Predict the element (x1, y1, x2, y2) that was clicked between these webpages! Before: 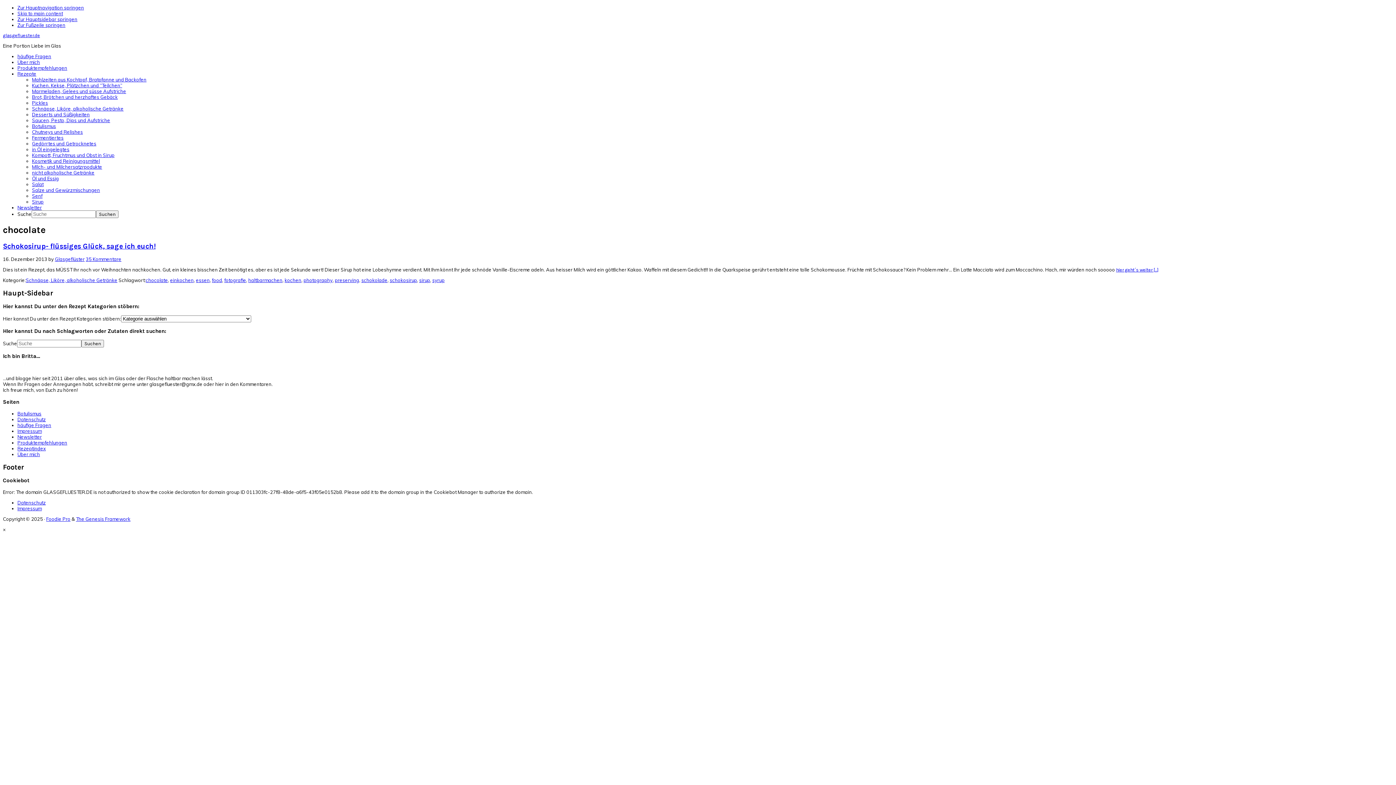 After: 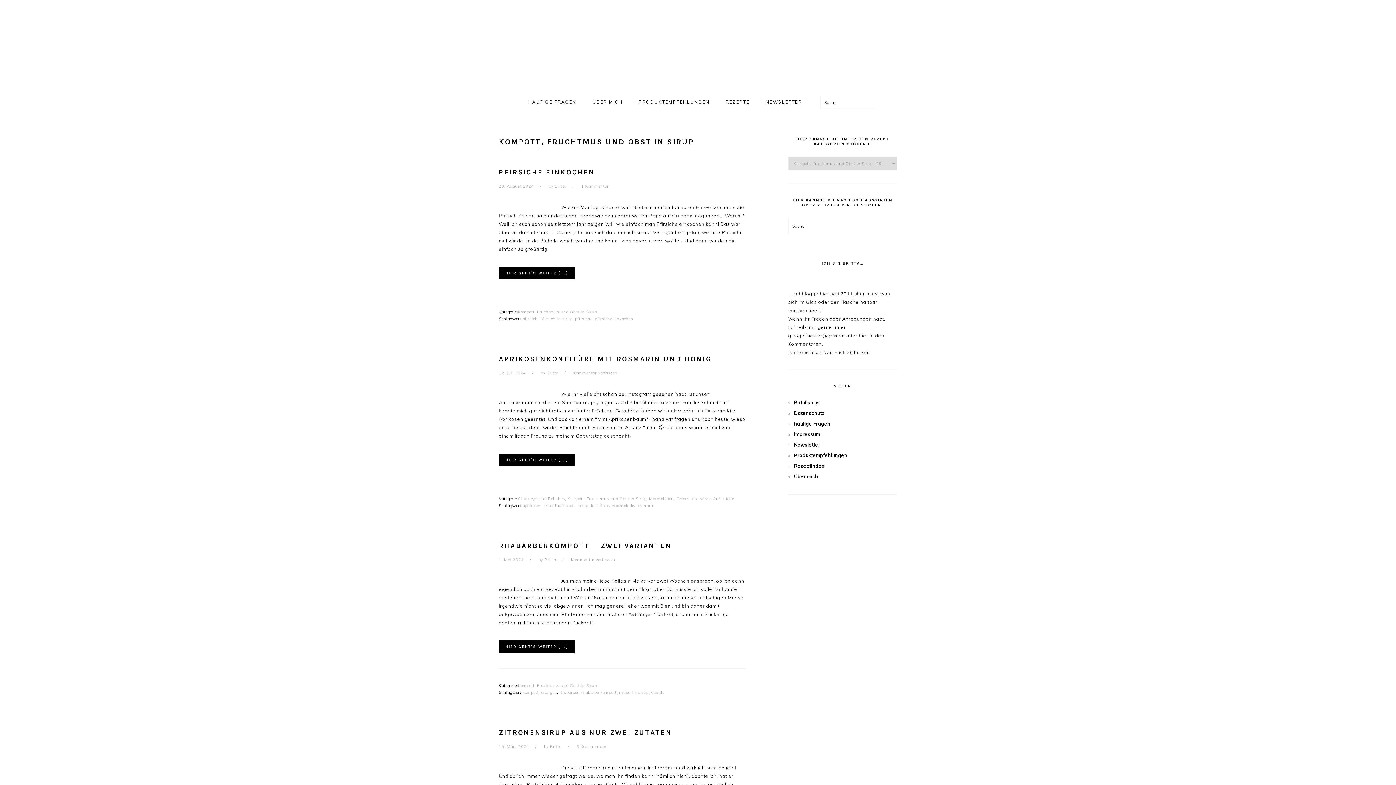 Action: label: Kompott, Fruchtmus und Obst in Sirup bbox: (32, 152, 114, 158)